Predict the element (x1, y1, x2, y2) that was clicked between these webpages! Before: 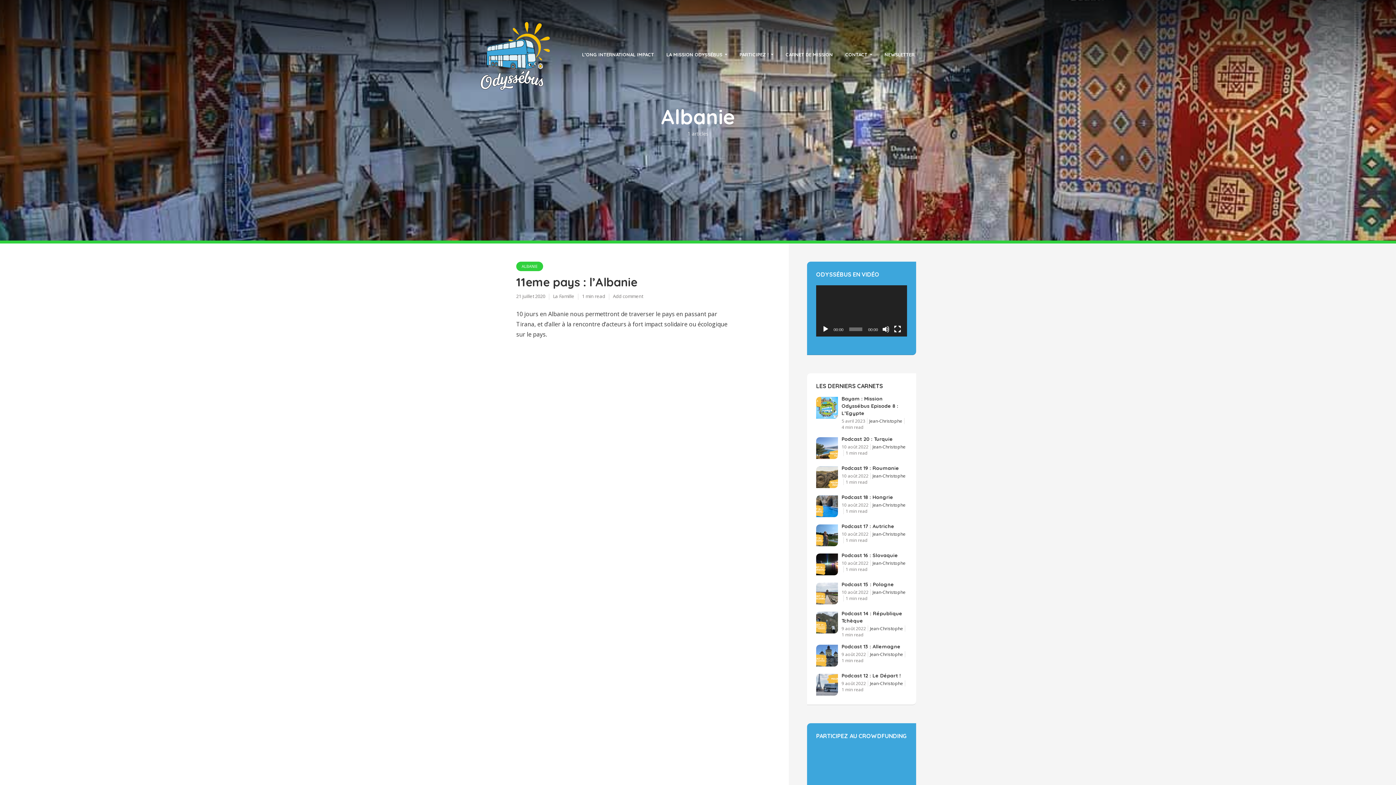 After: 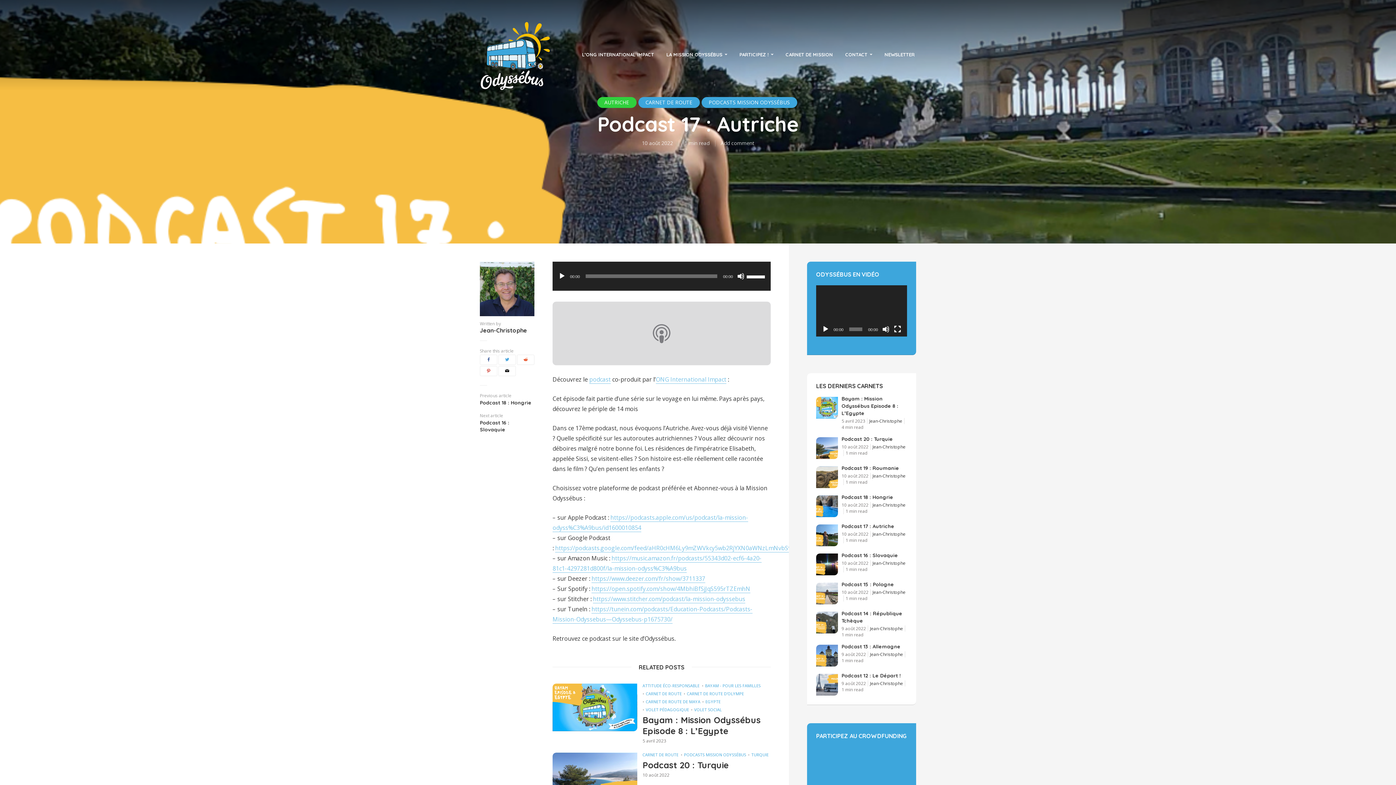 Action: bbox: (841, 523, 894, 529) label: Podcast 17 : Autriche